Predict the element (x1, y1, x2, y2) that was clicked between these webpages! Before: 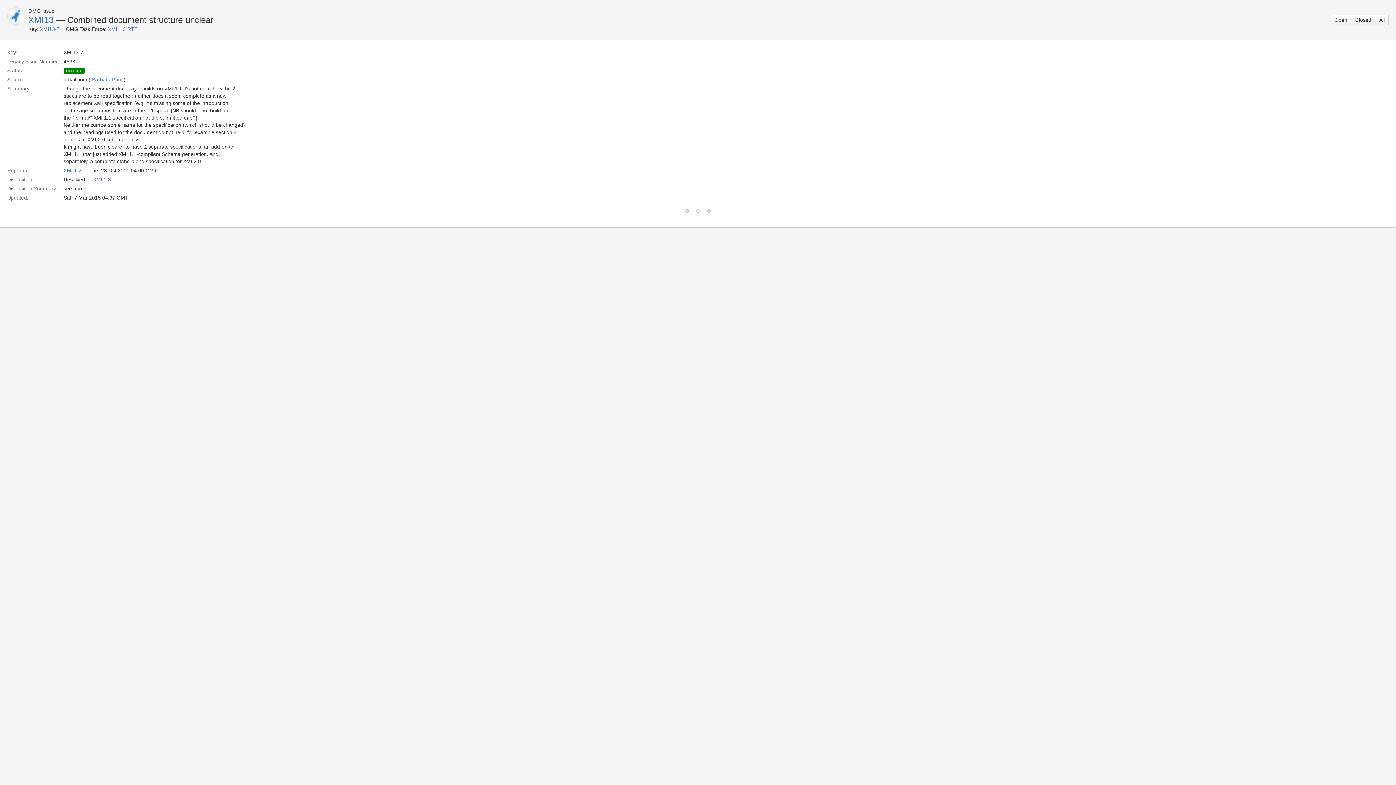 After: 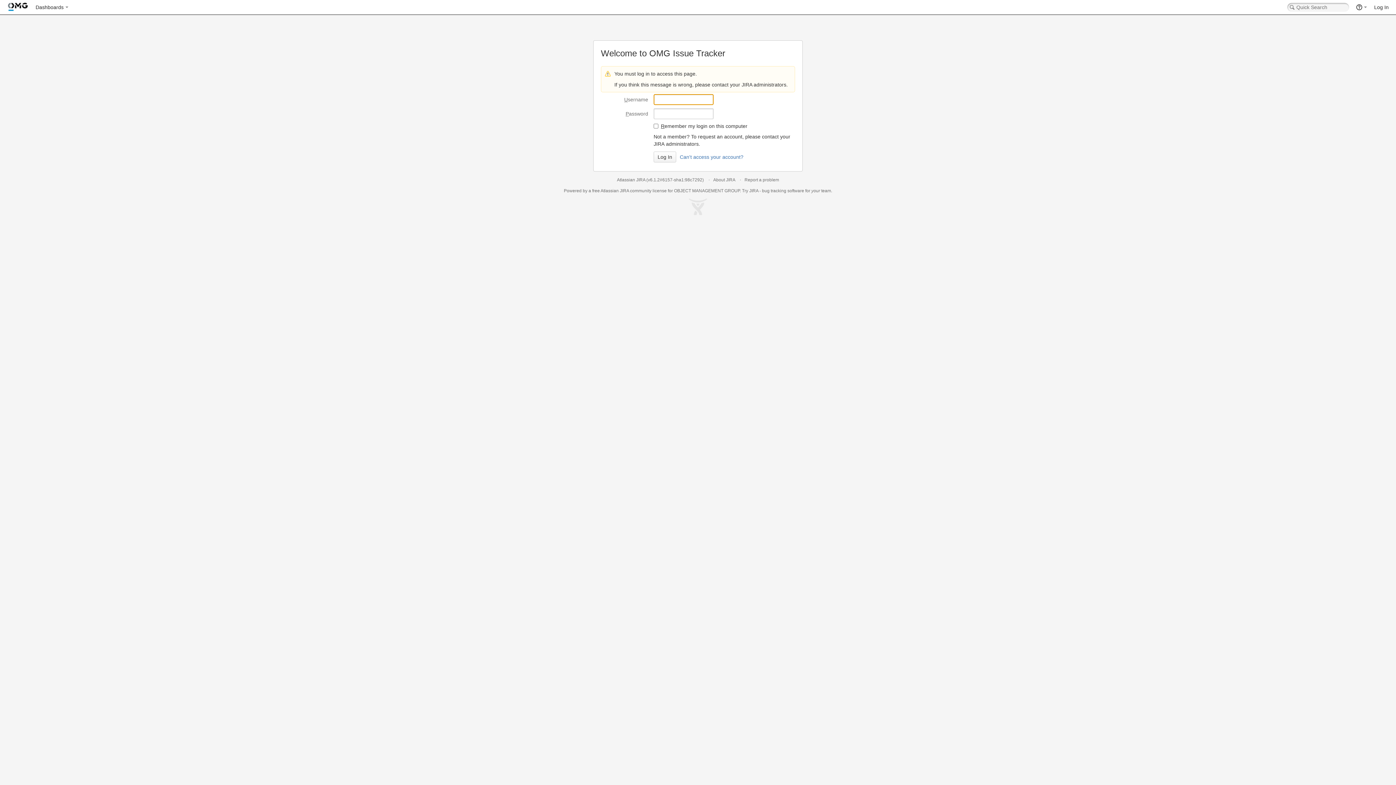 Action: label: XMI13-7 bbox: (40, 26, 59, 32)